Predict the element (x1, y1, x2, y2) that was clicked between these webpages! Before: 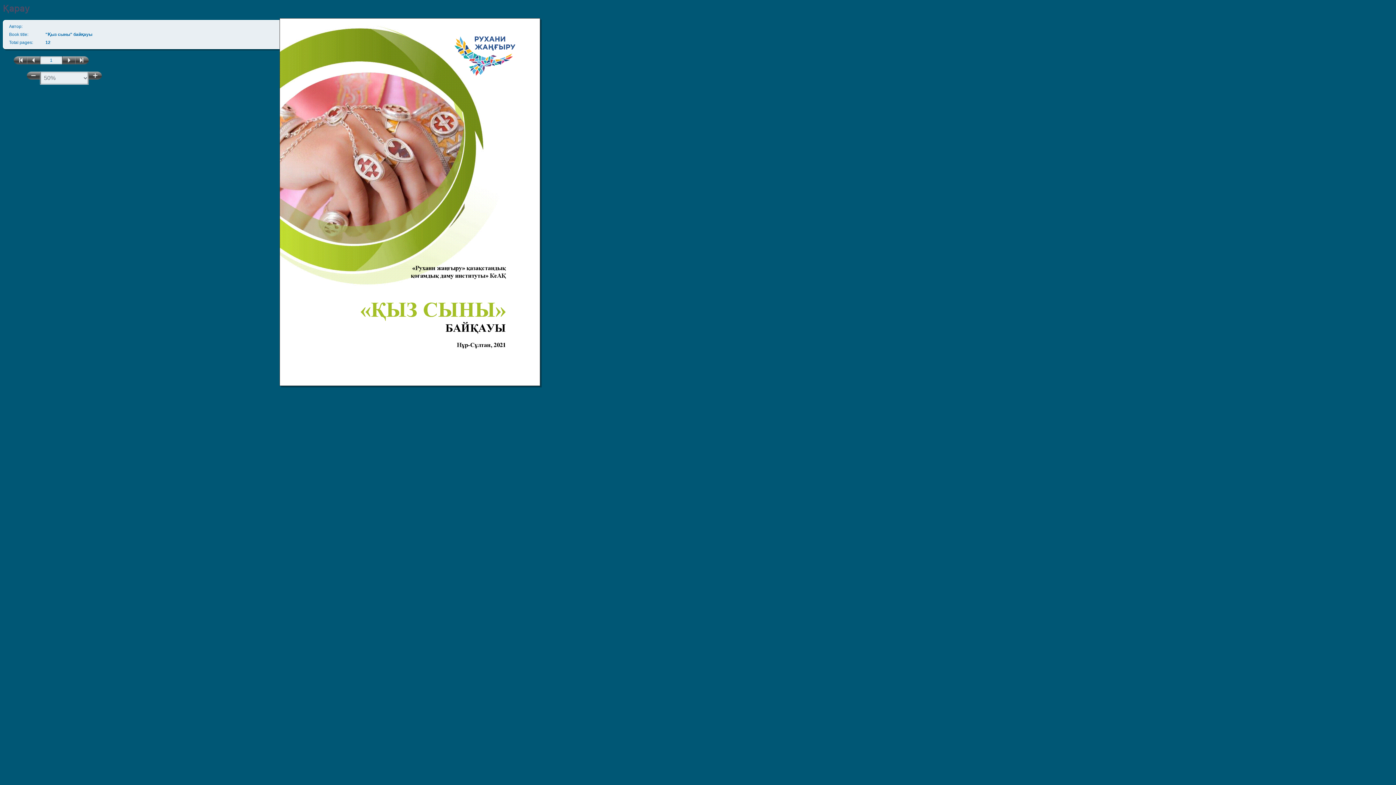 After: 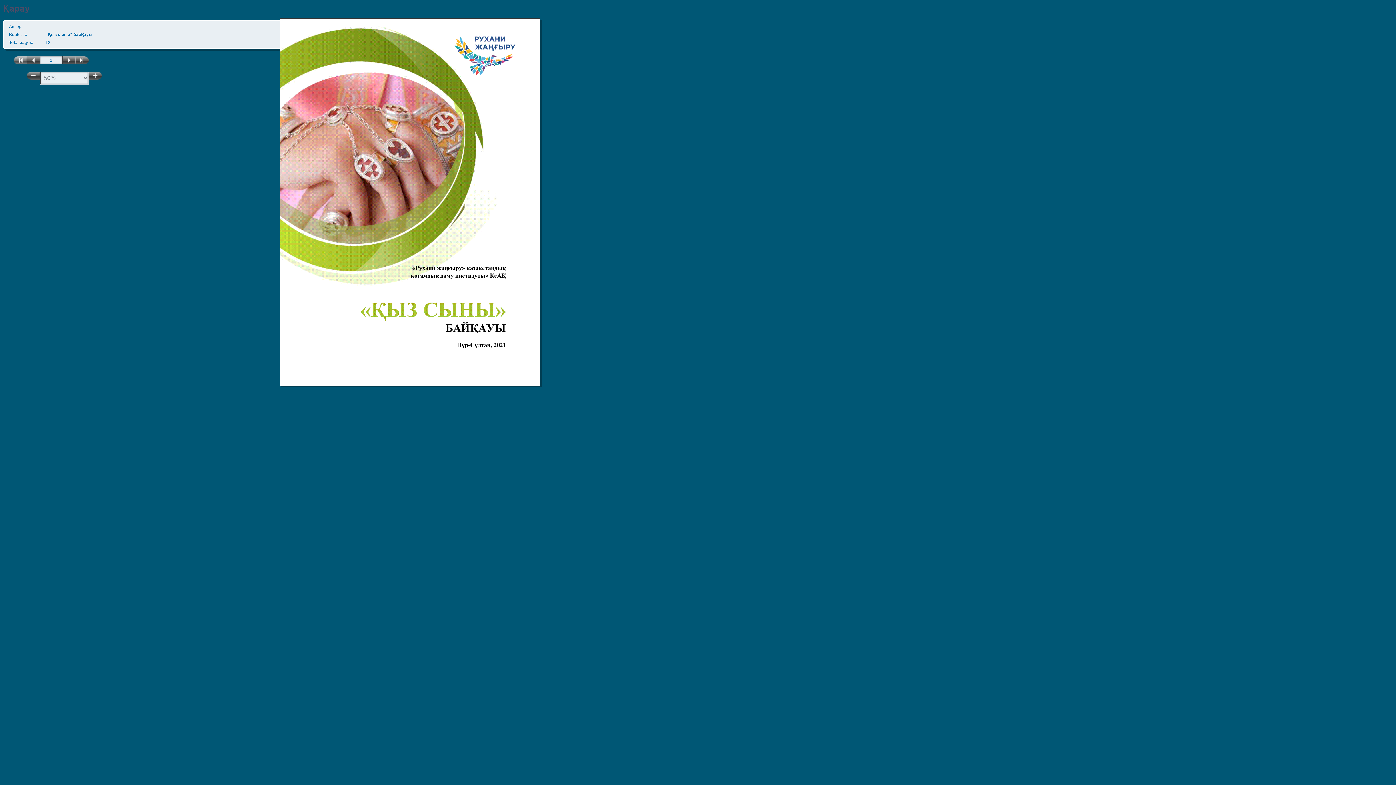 Action: bbox: (13, 56, 26, 64)